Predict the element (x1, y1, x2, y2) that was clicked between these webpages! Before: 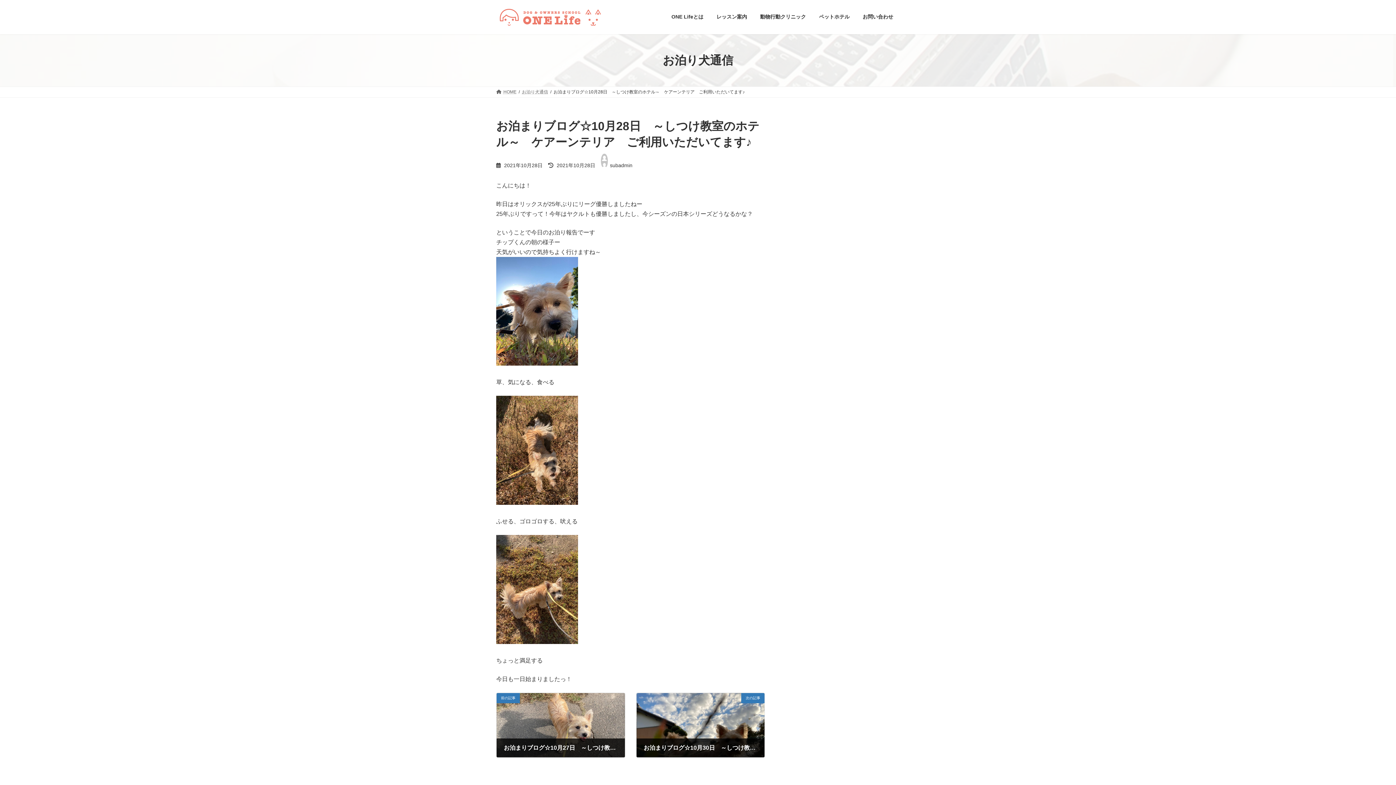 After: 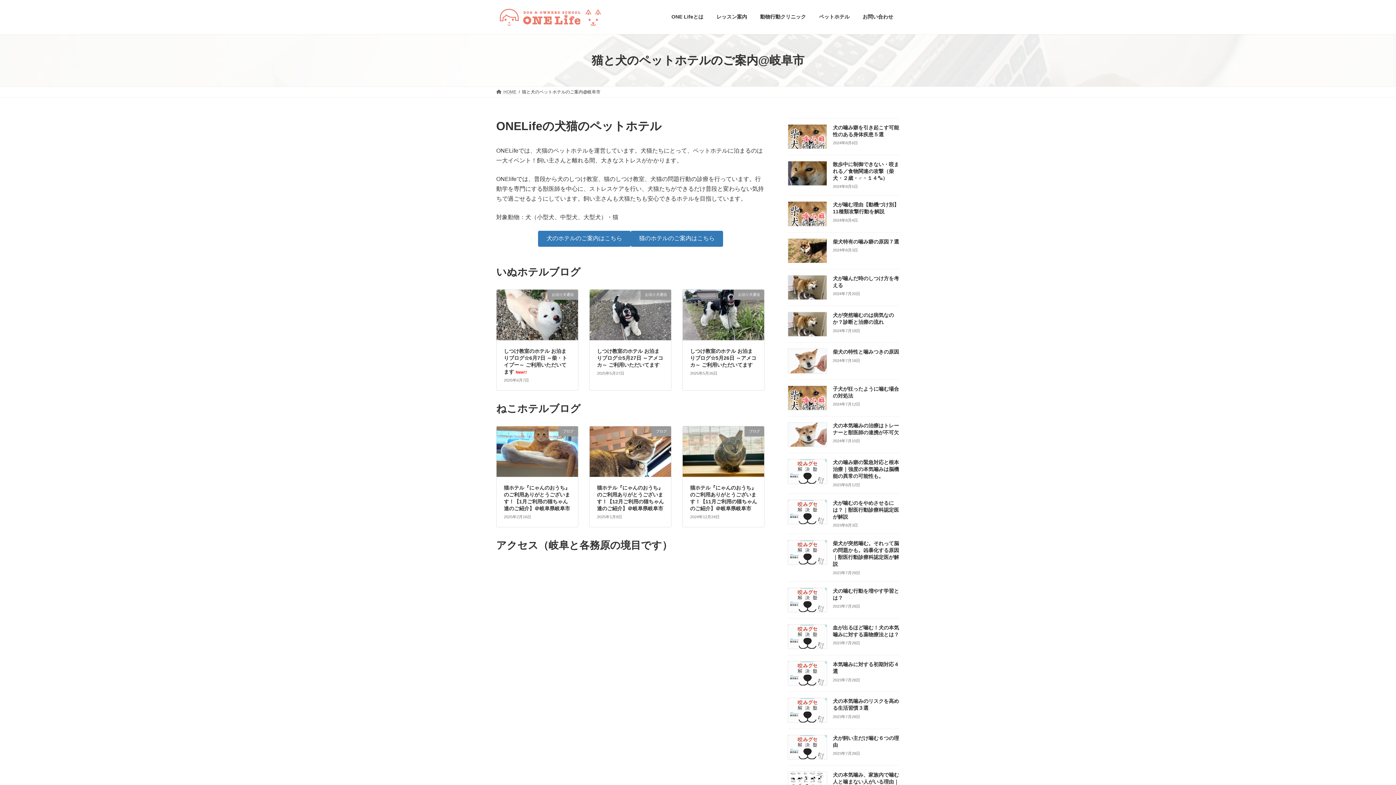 Action: bbox: (812, 8, 856, 25) label: ペットホテル